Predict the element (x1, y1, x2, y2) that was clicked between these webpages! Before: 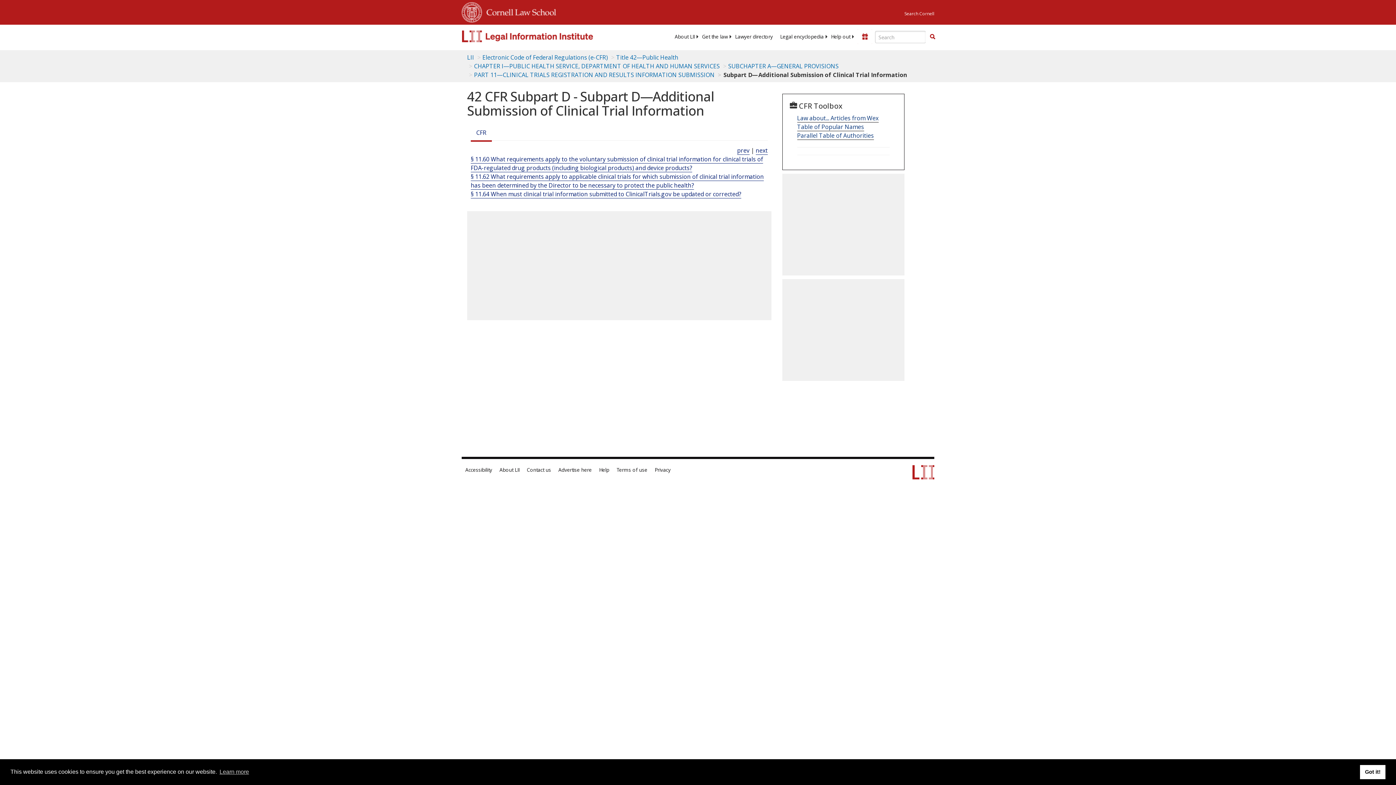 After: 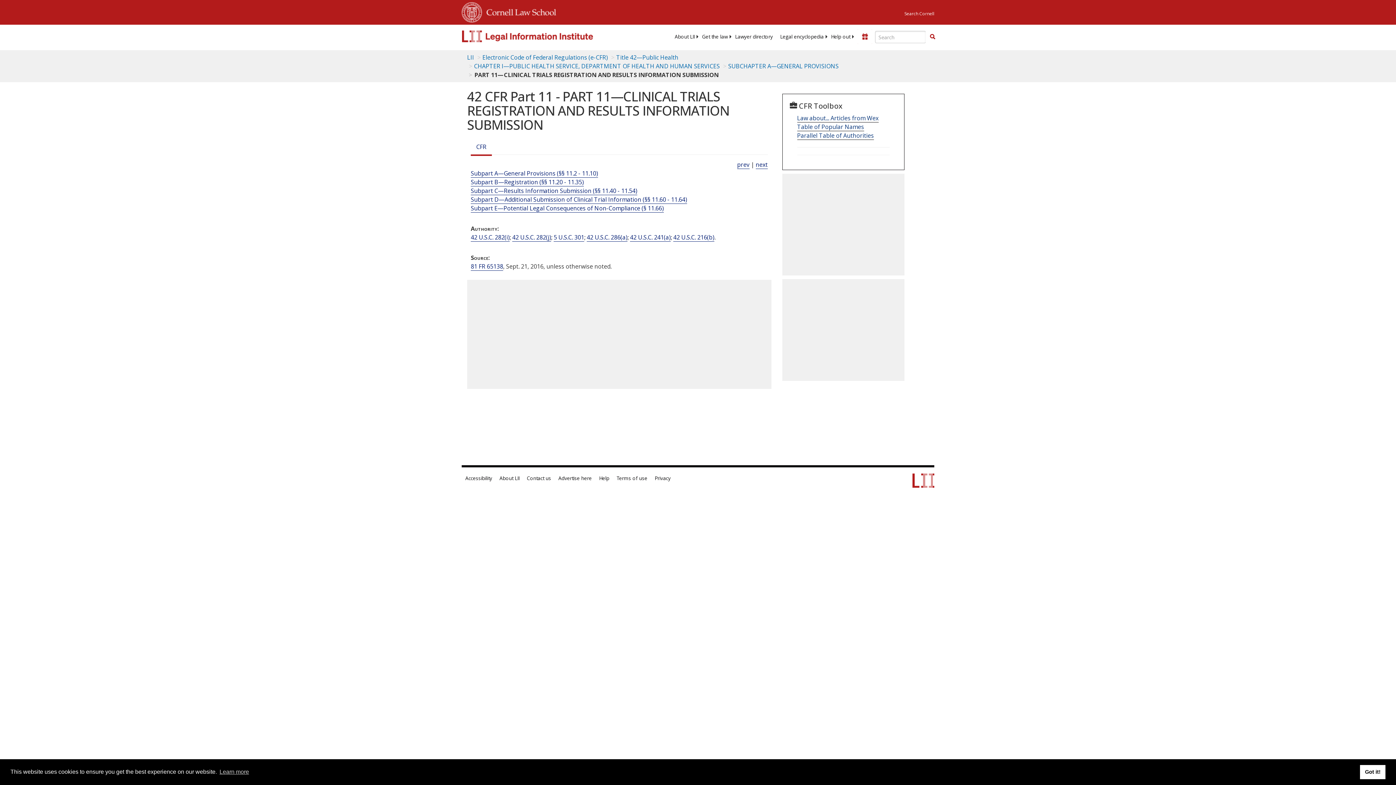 Action: bbox: (474, 70, 714, 78) label: PART 11—CLINICAL TRIALS REGISTRATION AND RESULTS INFORMATION SUBMISSION